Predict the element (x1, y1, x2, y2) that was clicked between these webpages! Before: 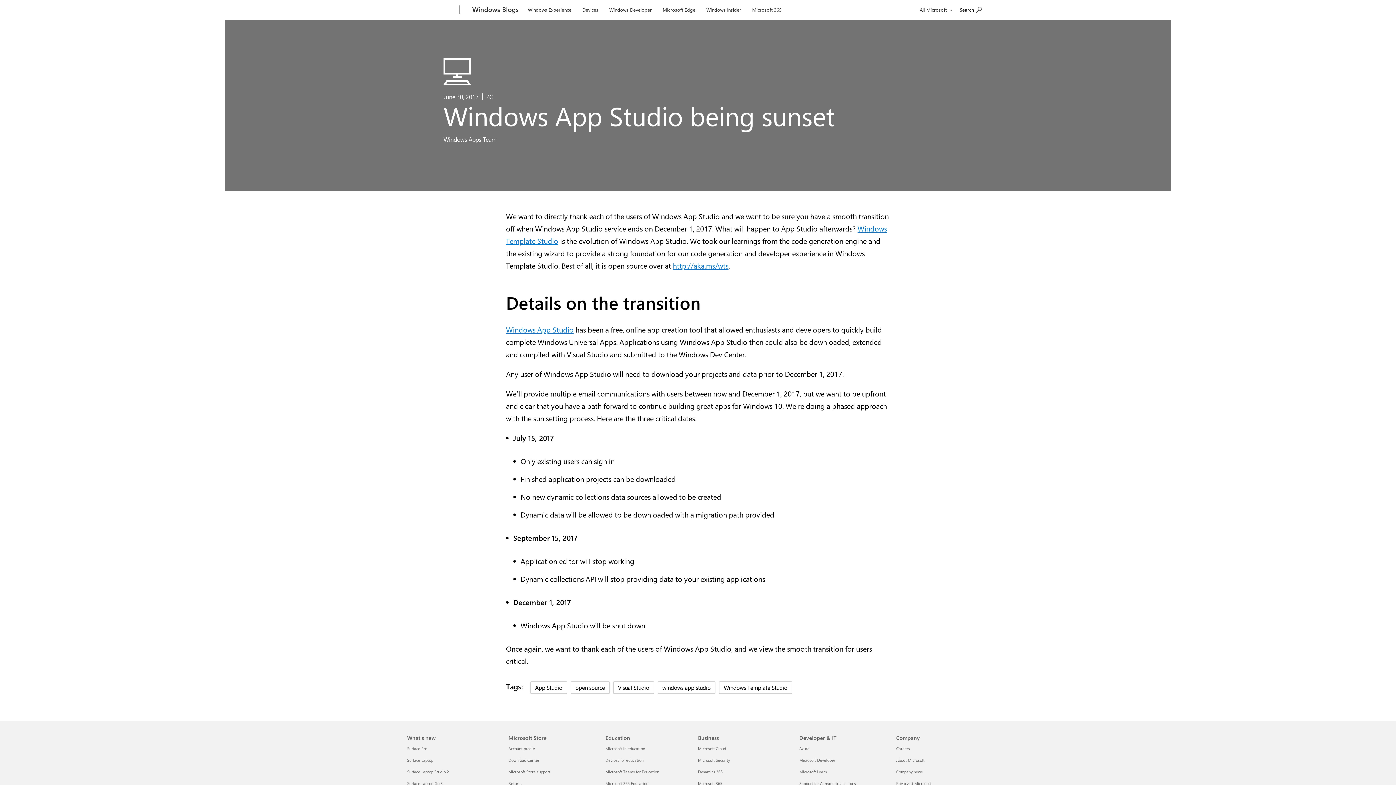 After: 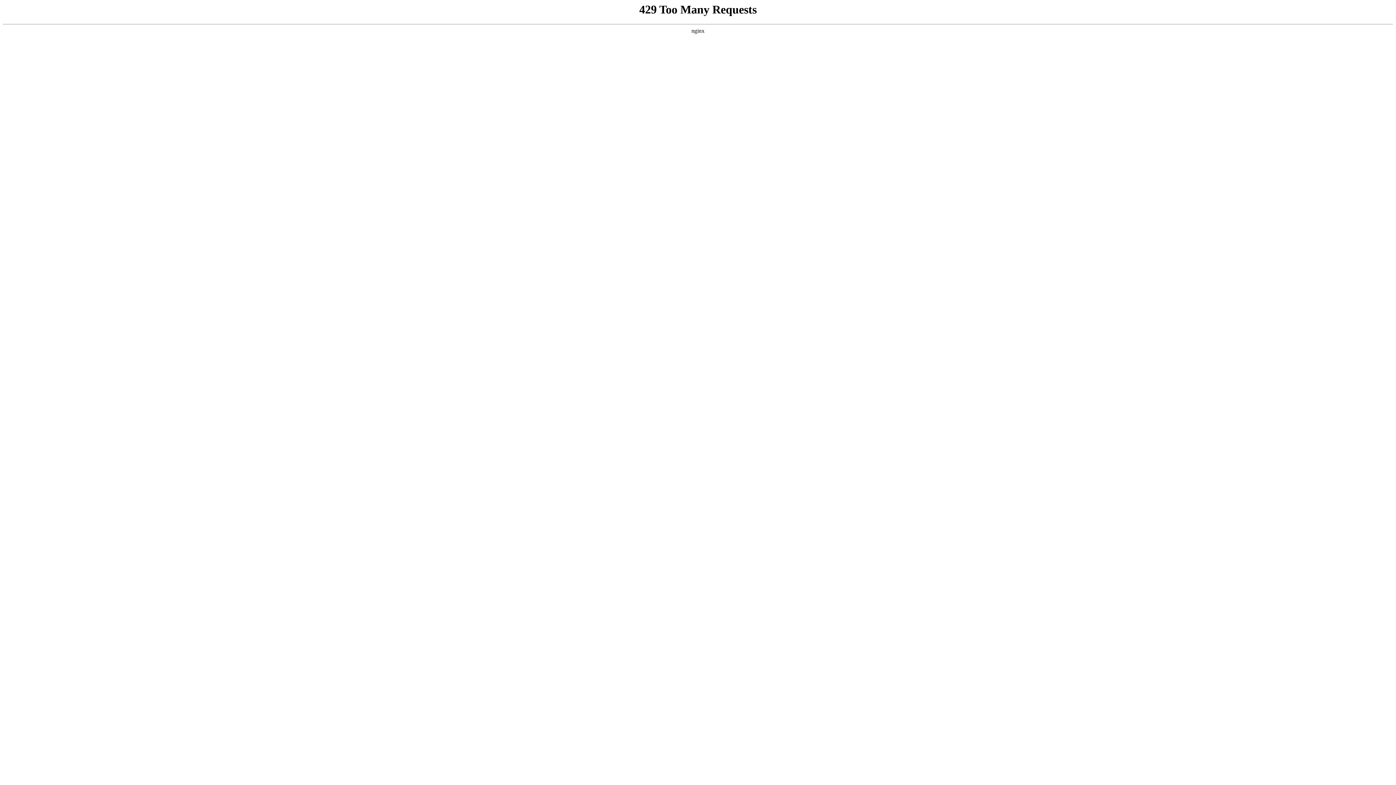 Action: bbox: (579, 0, 601, 17) label: Devices